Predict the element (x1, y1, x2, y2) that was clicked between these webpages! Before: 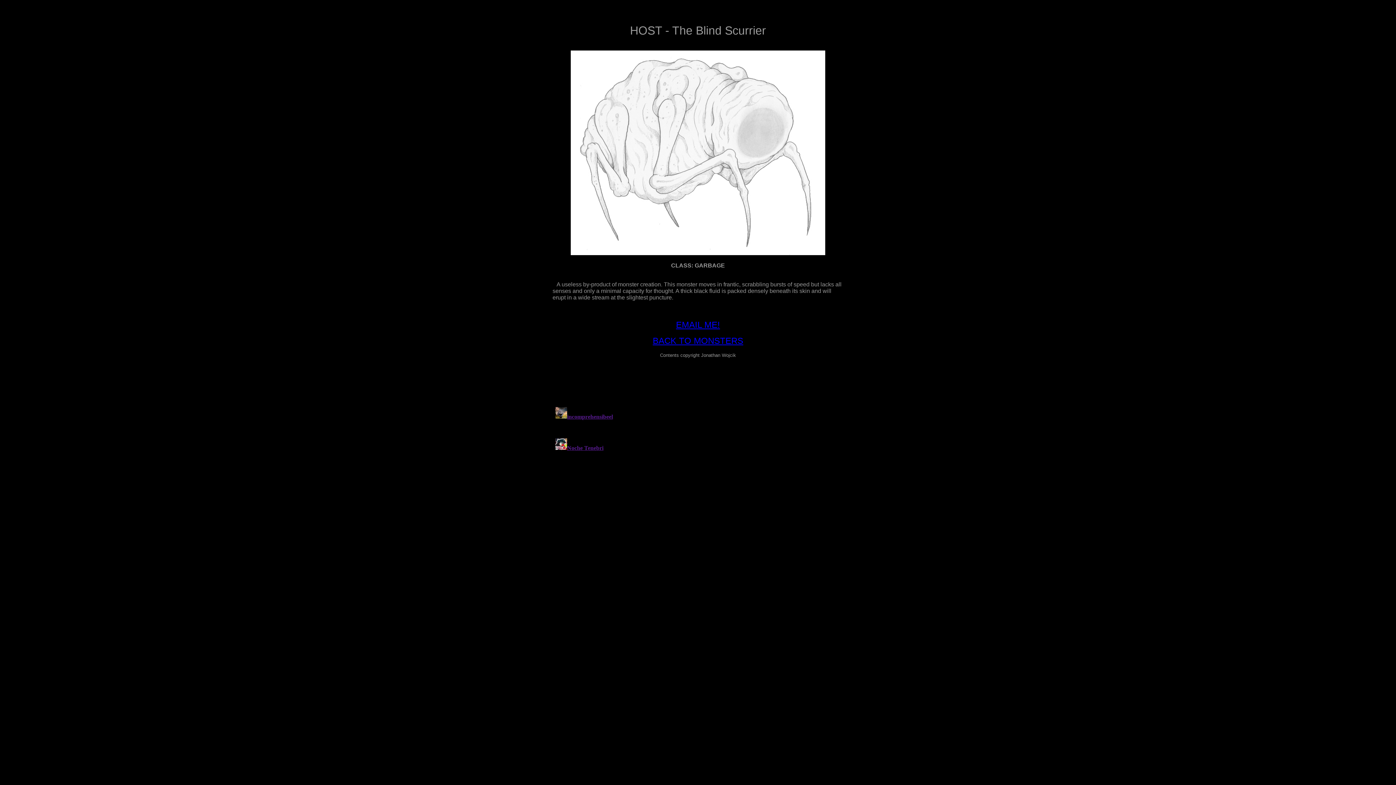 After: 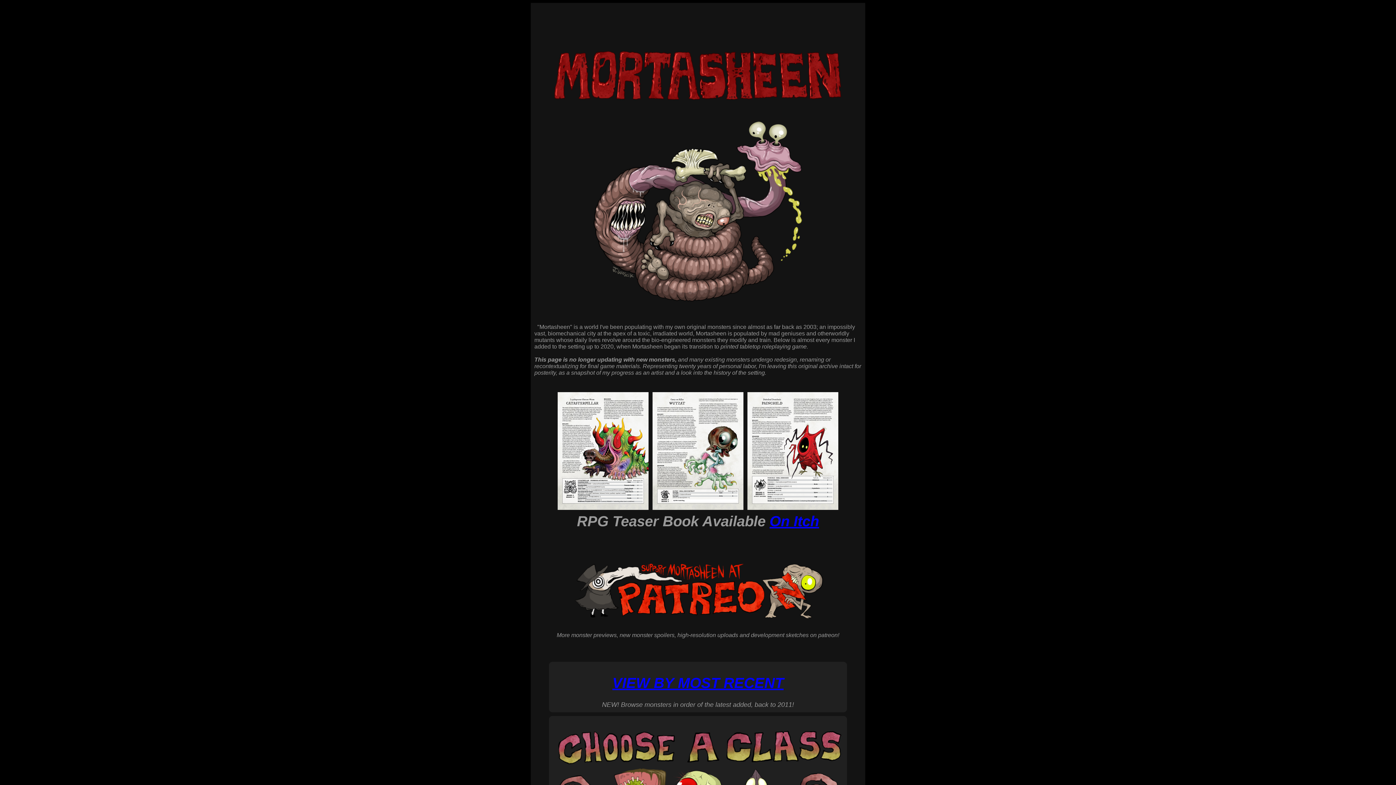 Action: bbox: (652, 336, 743, 345) label: BACK TO MONSTERS